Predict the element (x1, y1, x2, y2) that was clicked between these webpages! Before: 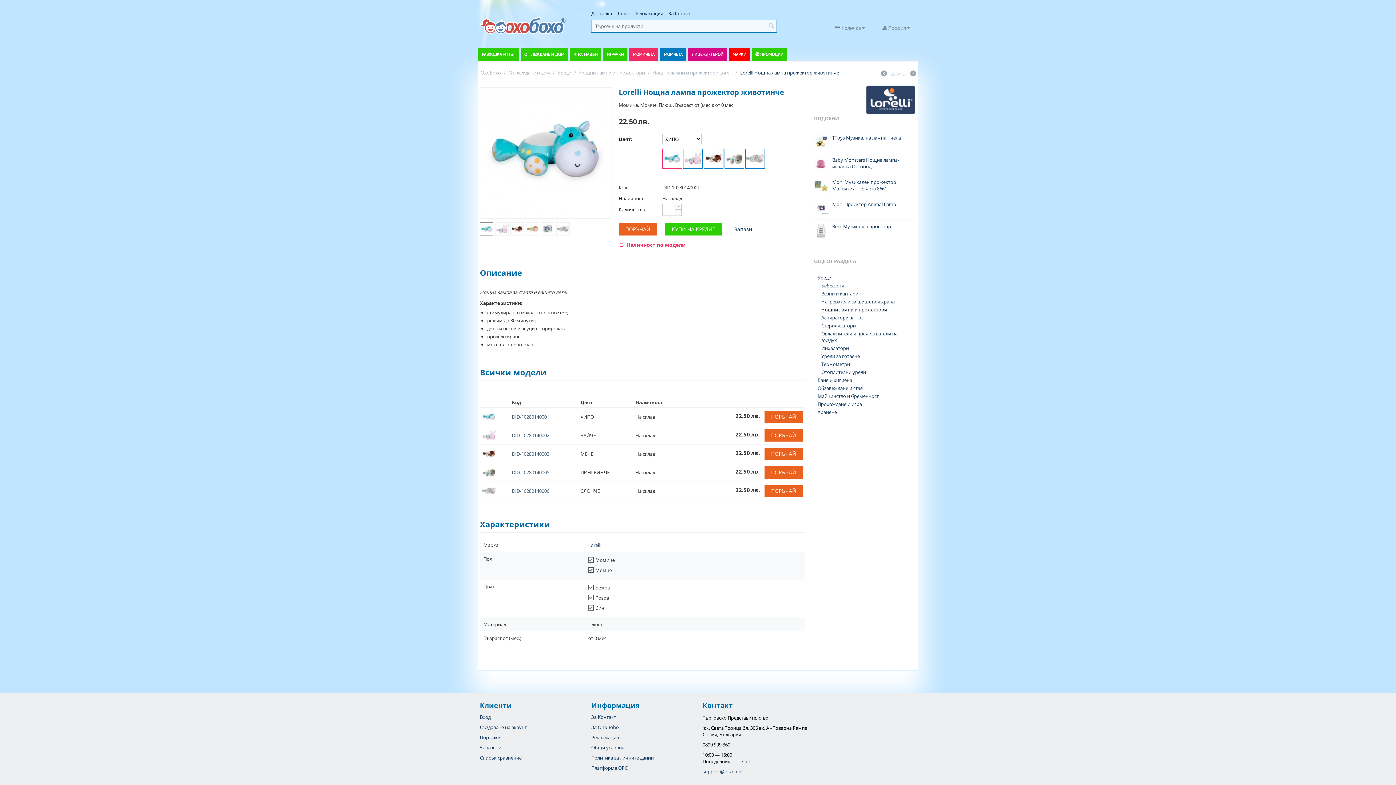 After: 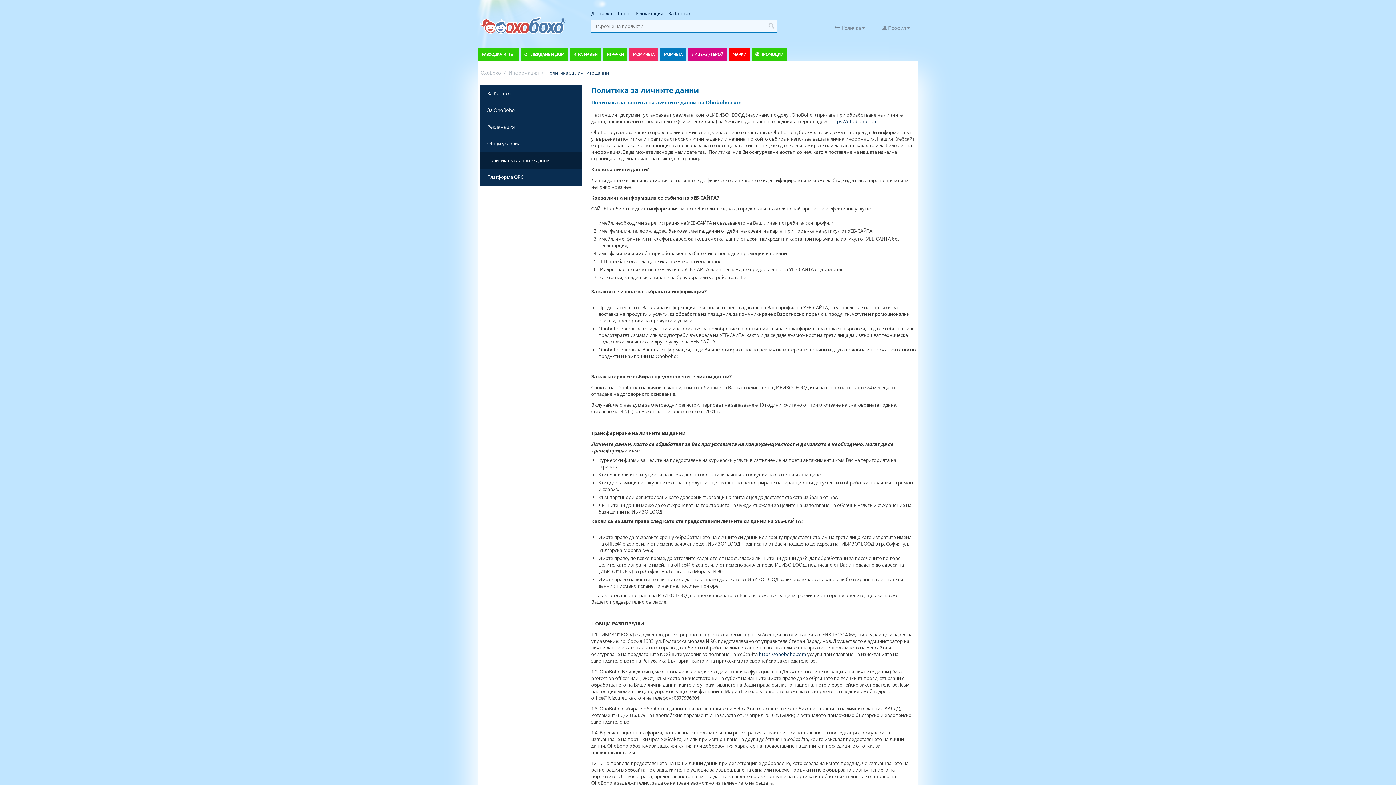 Action: label: Политика за личните данни bbox: (591, 754, 653, 761)